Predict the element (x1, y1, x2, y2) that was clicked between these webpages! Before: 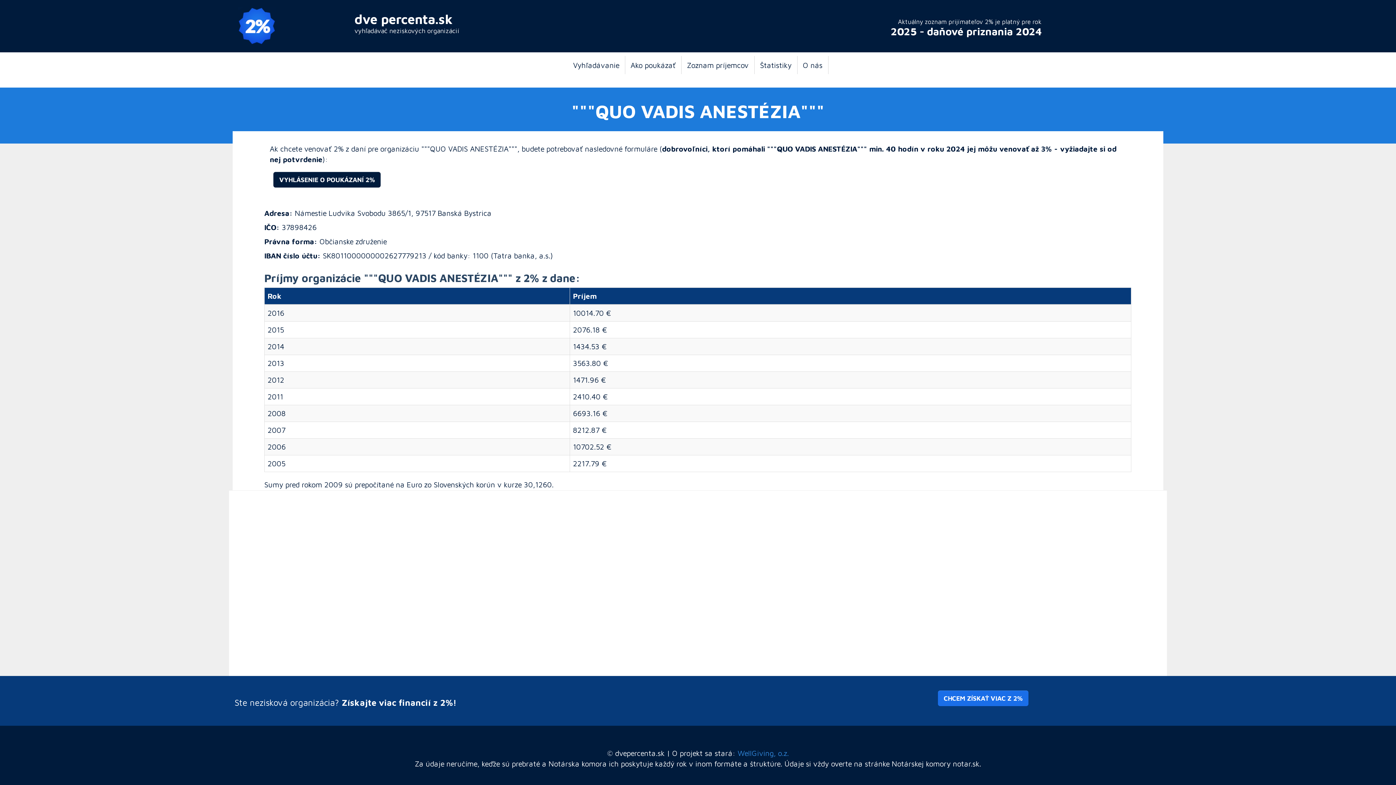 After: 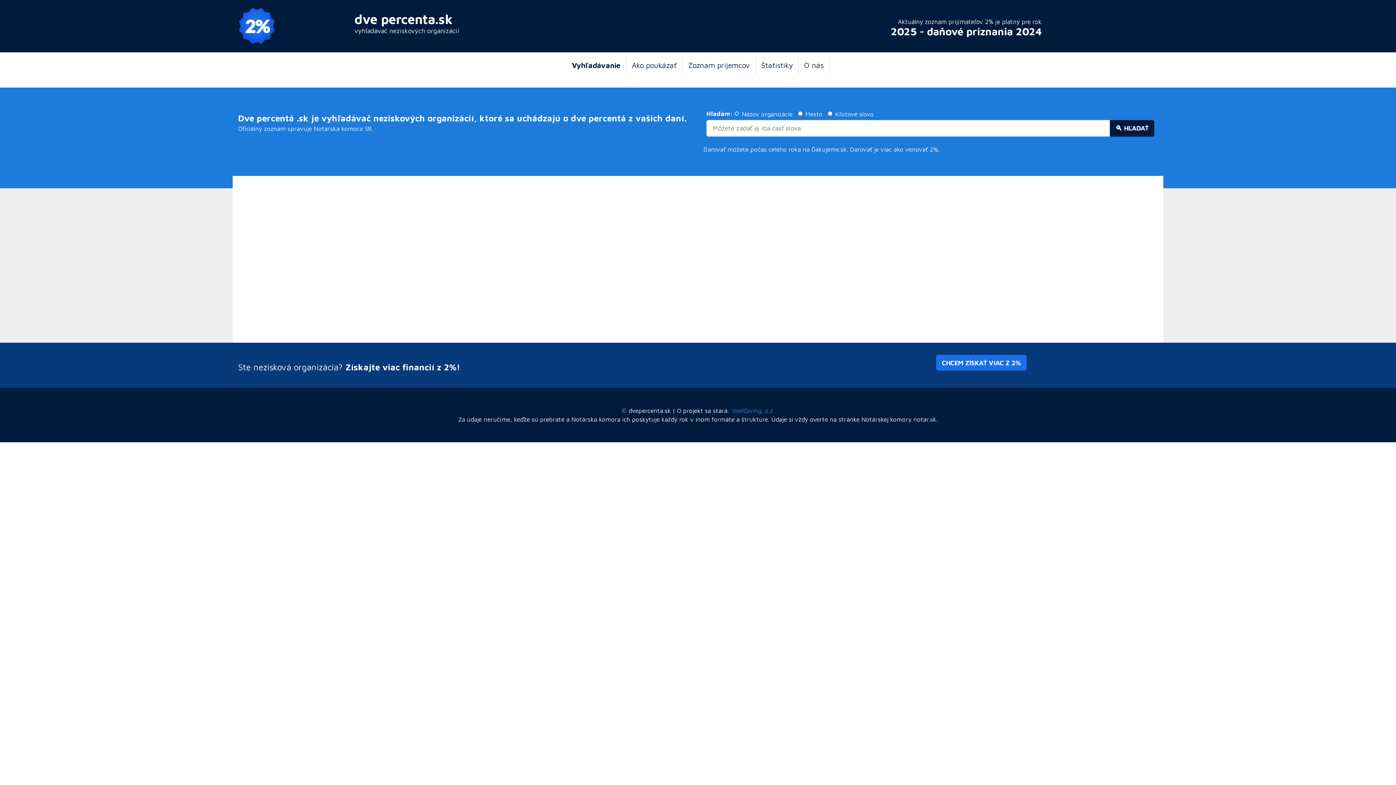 Action: bbox: (238, 21, 275, 29)